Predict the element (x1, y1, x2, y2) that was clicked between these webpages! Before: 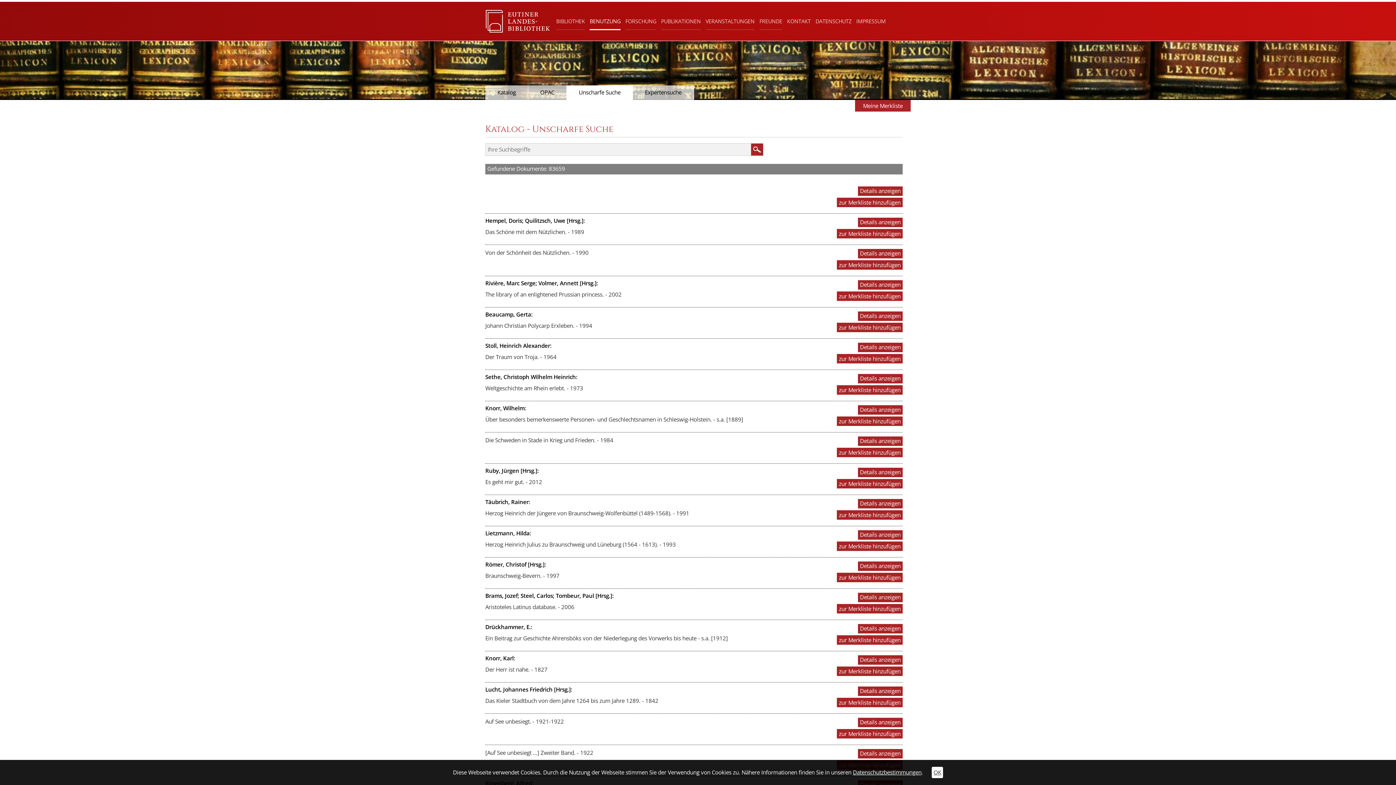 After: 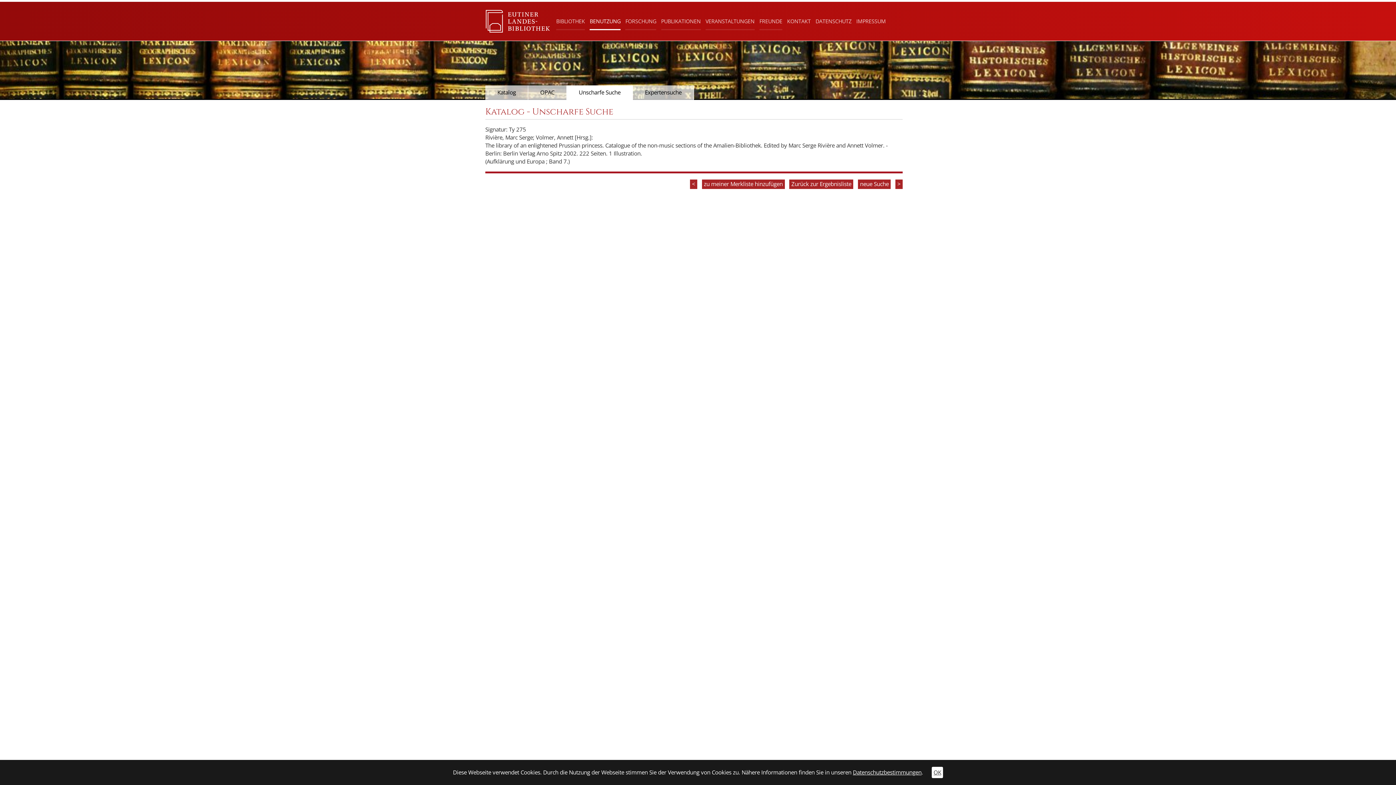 Action: label: Details anzeigen bbox: (858, 280, 902, 289)